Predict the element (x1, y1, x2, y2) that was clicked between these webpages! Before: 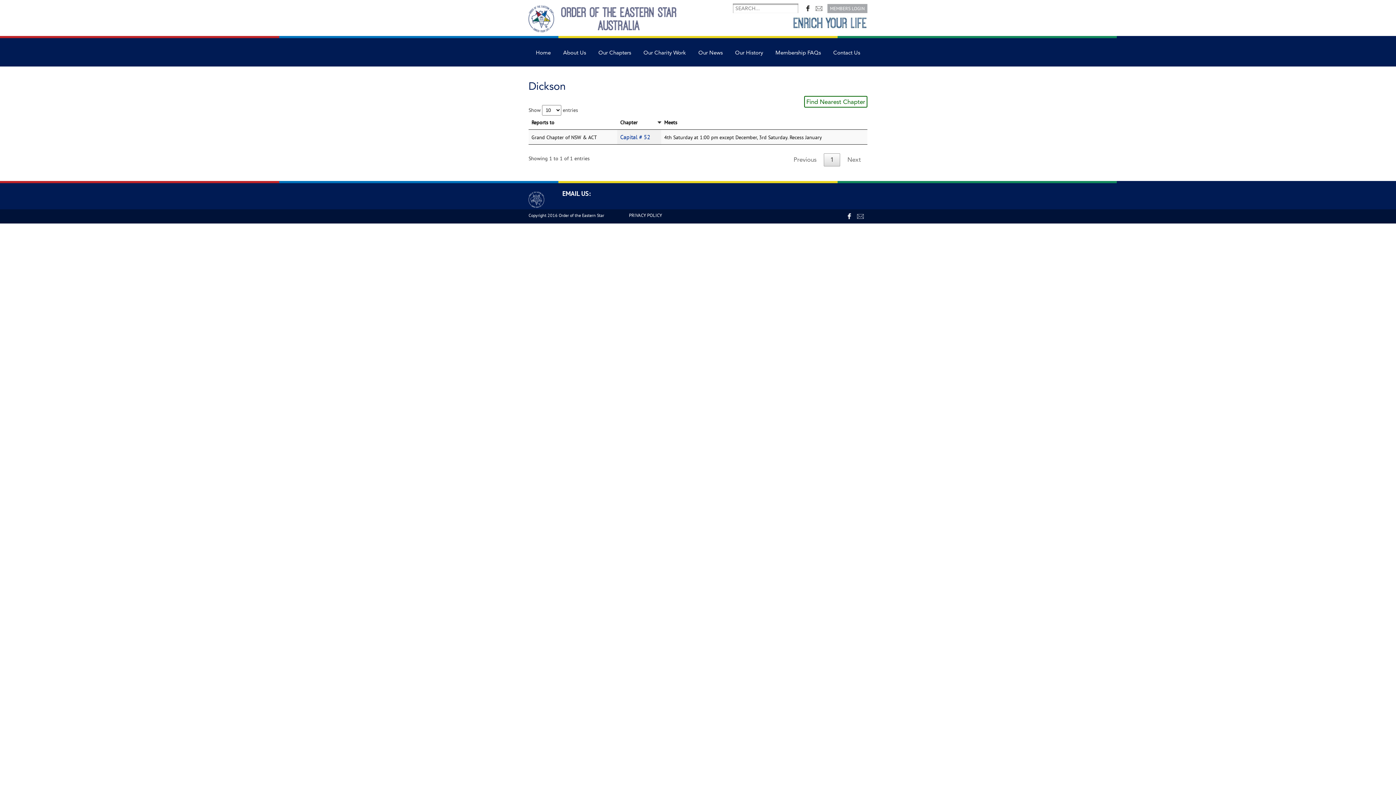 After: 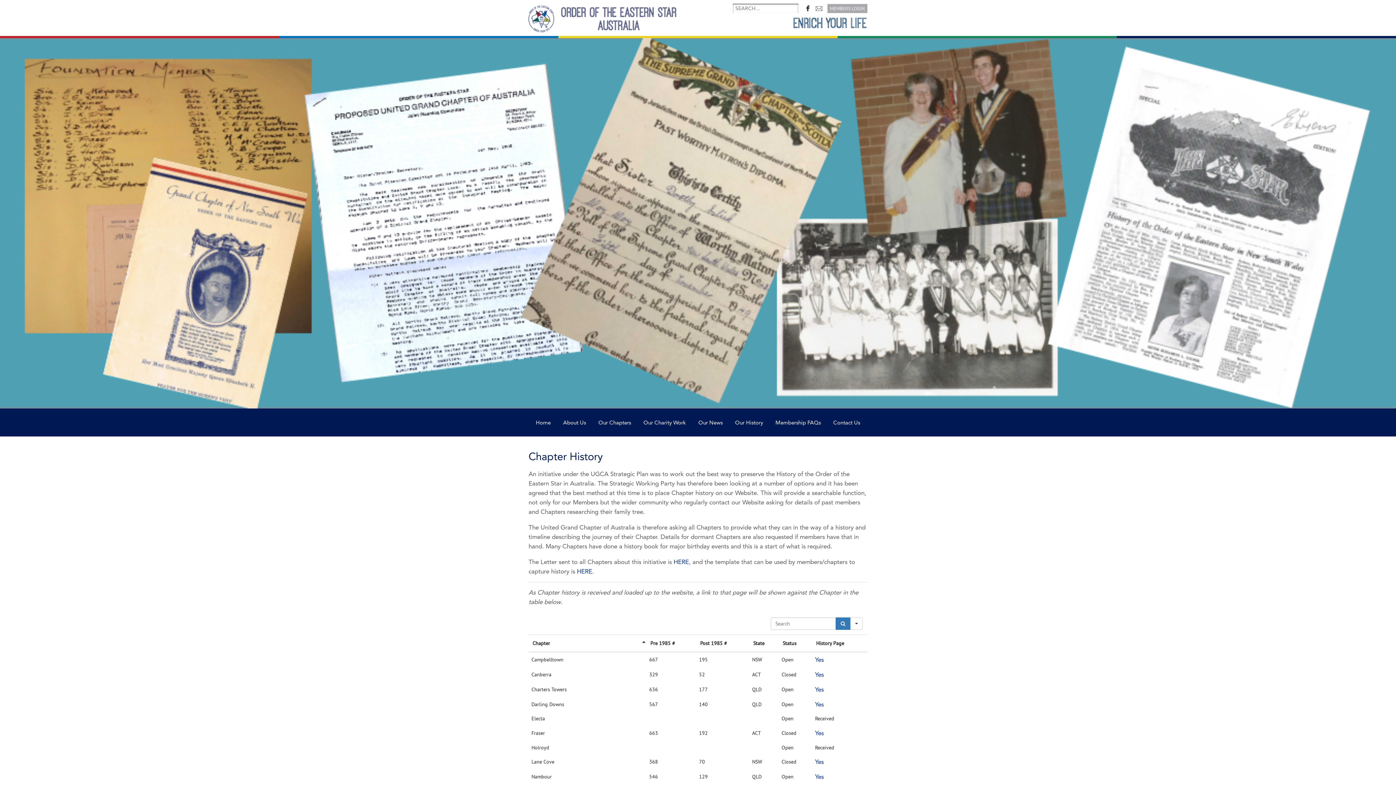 Action: bbox: (735, 50, 763, 55) label: Our History